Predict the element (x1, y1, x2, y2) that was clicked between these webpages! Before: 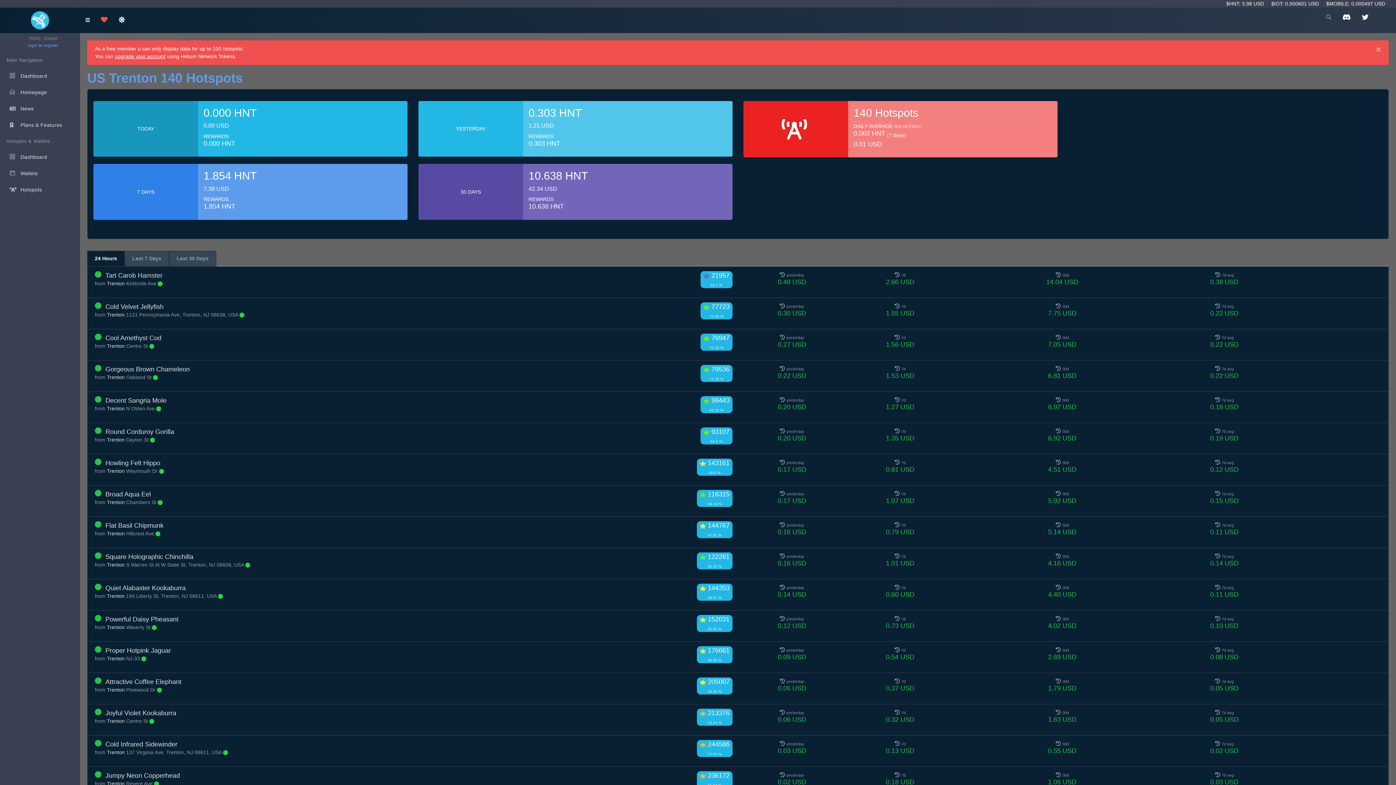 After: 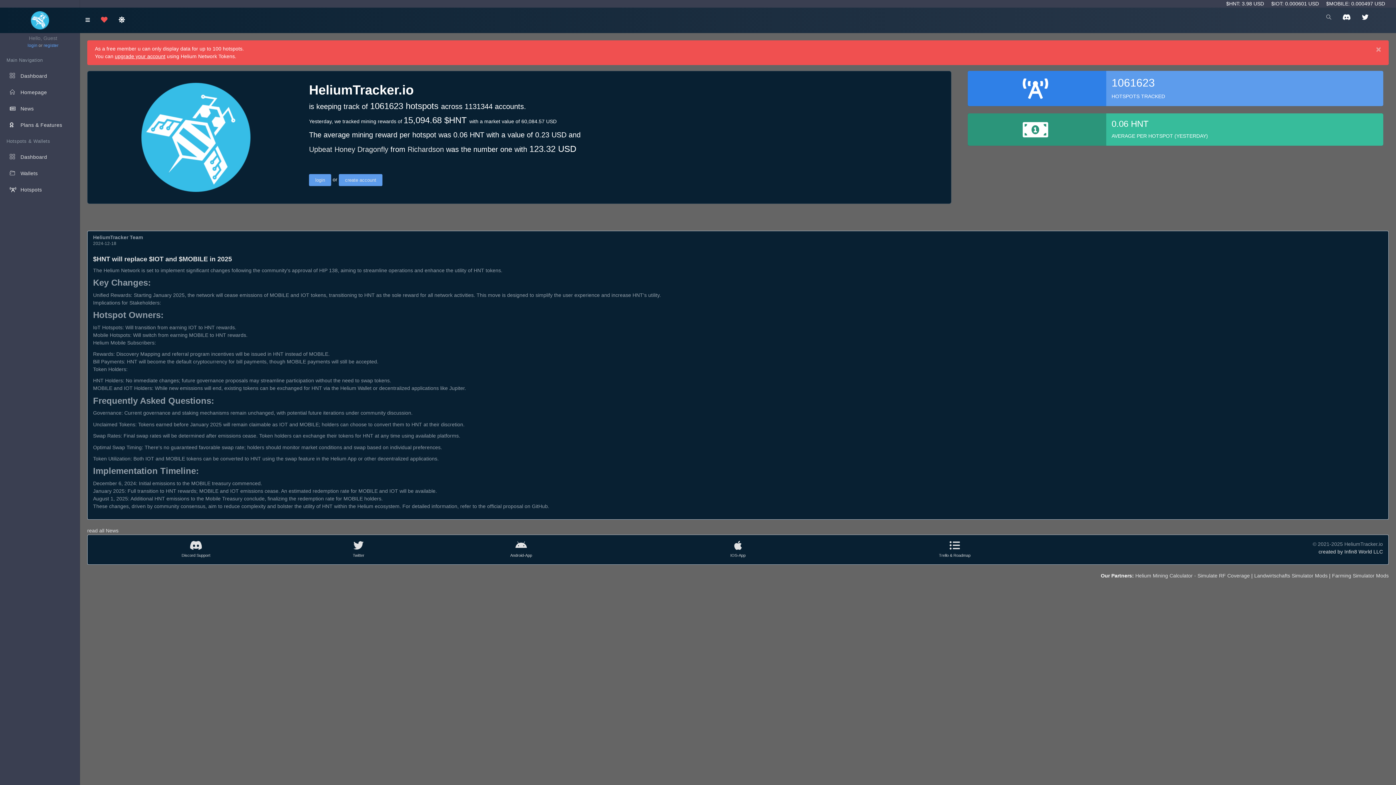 Action: bbox: (1, 84, 86, 100) label:  Homepage